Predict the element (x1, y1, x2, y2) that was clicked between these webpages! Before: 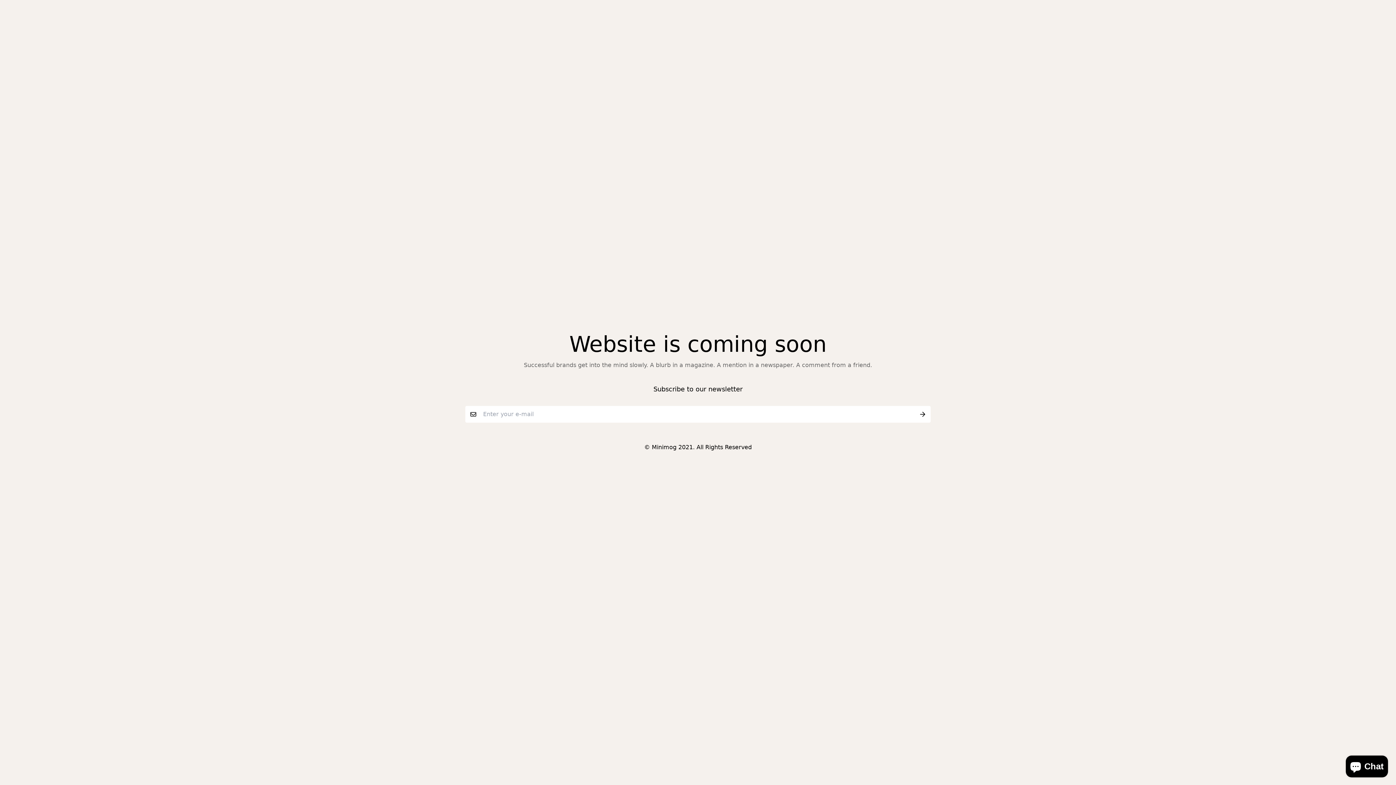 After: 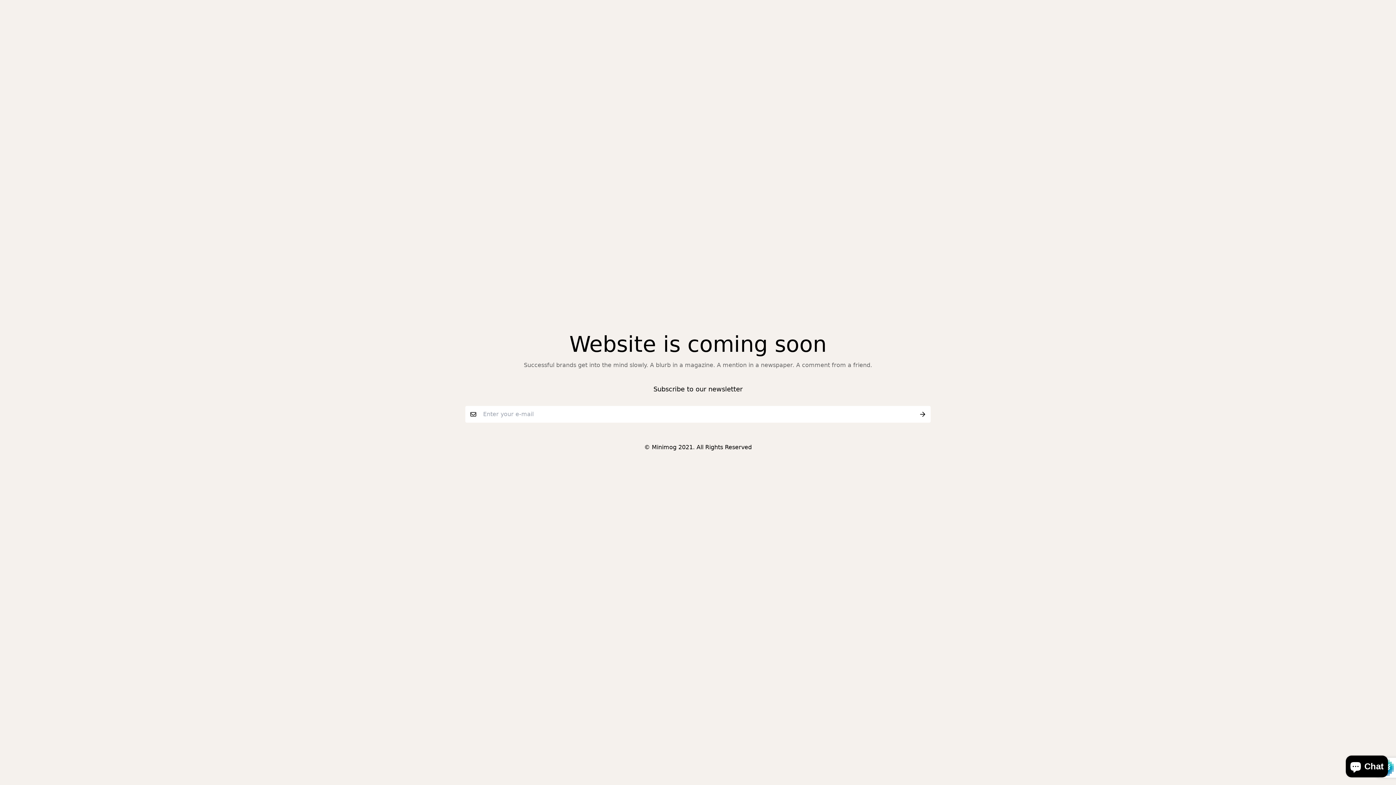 Action: bbox: (914, 406, 930, 422)